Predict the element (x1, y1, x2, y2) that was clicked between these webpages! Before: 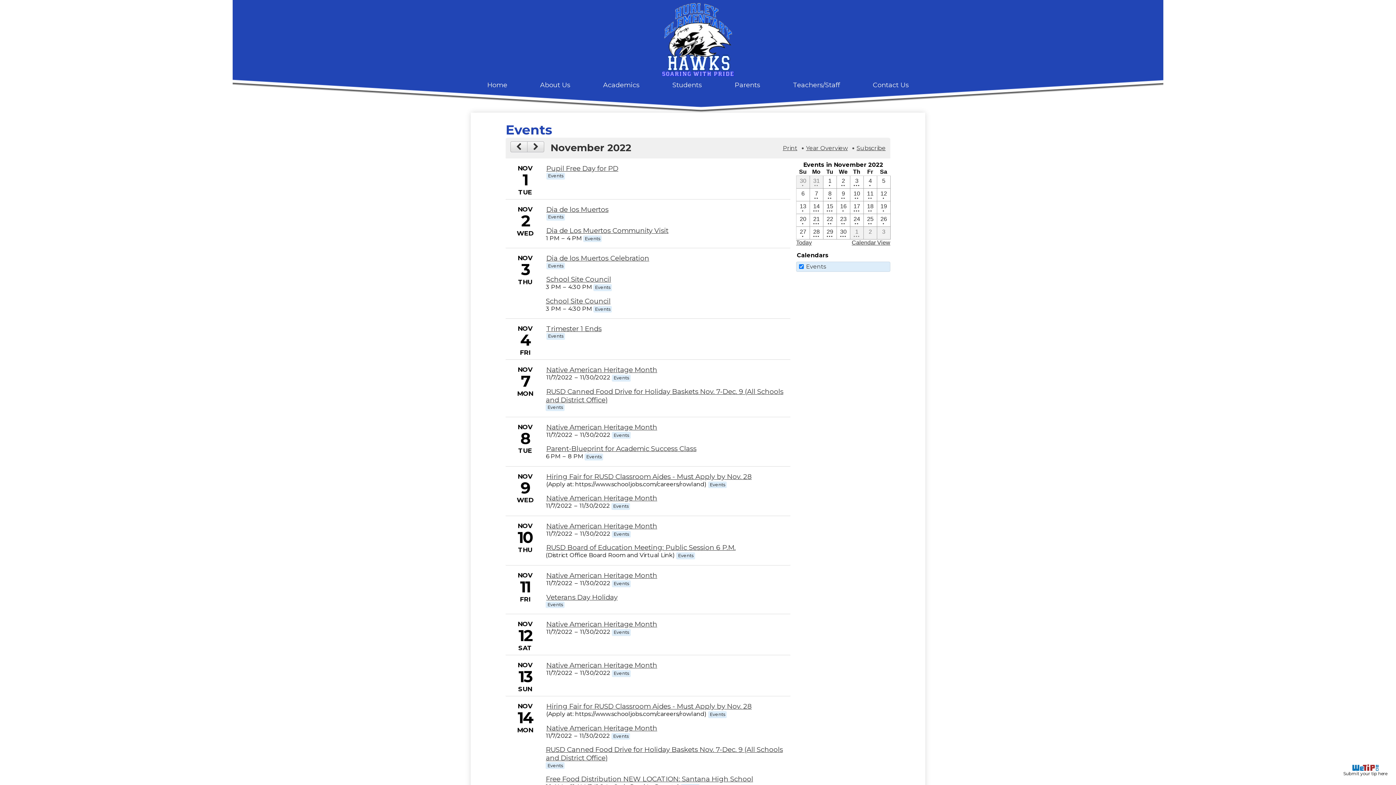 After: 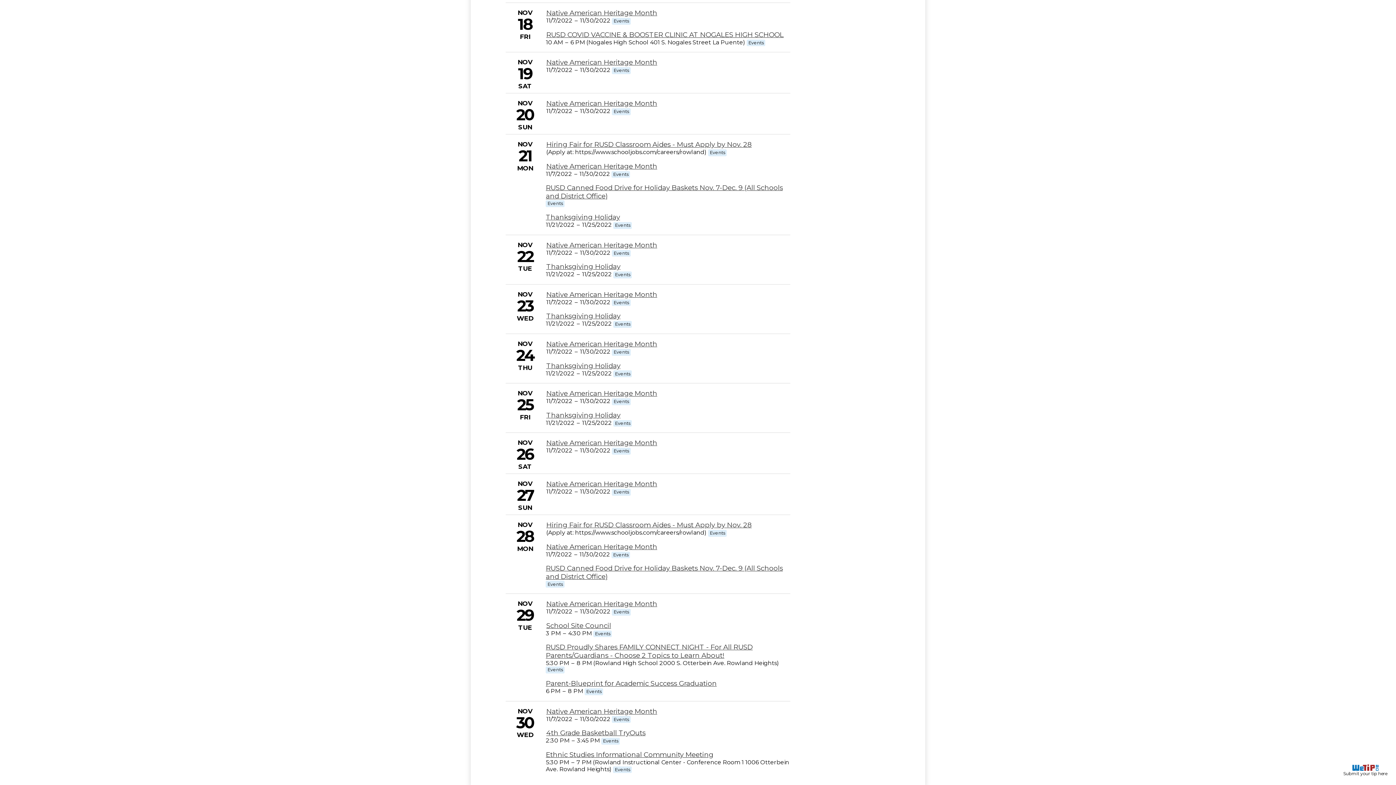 Action: bbox: (864, 201, 876, 213) label: 11 / 18  - 2 events 